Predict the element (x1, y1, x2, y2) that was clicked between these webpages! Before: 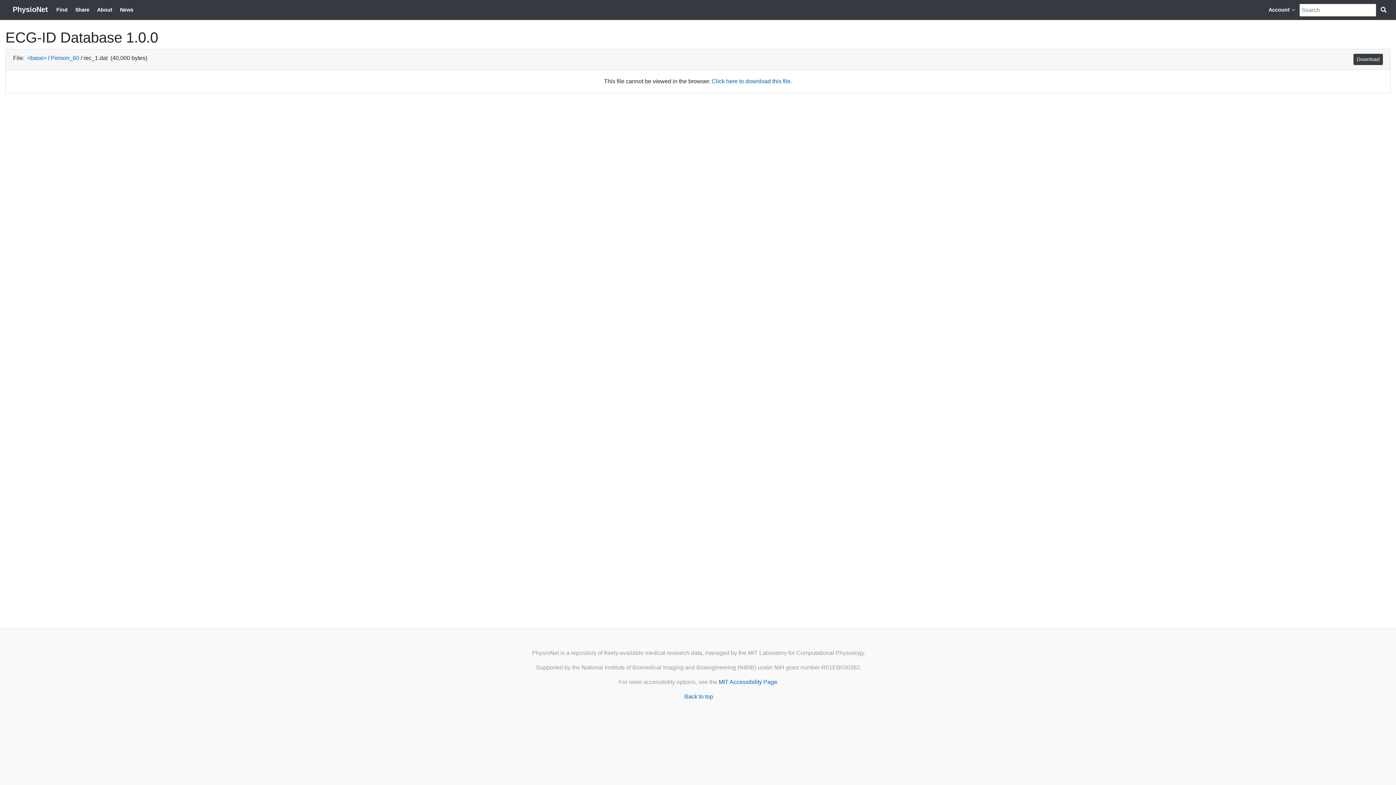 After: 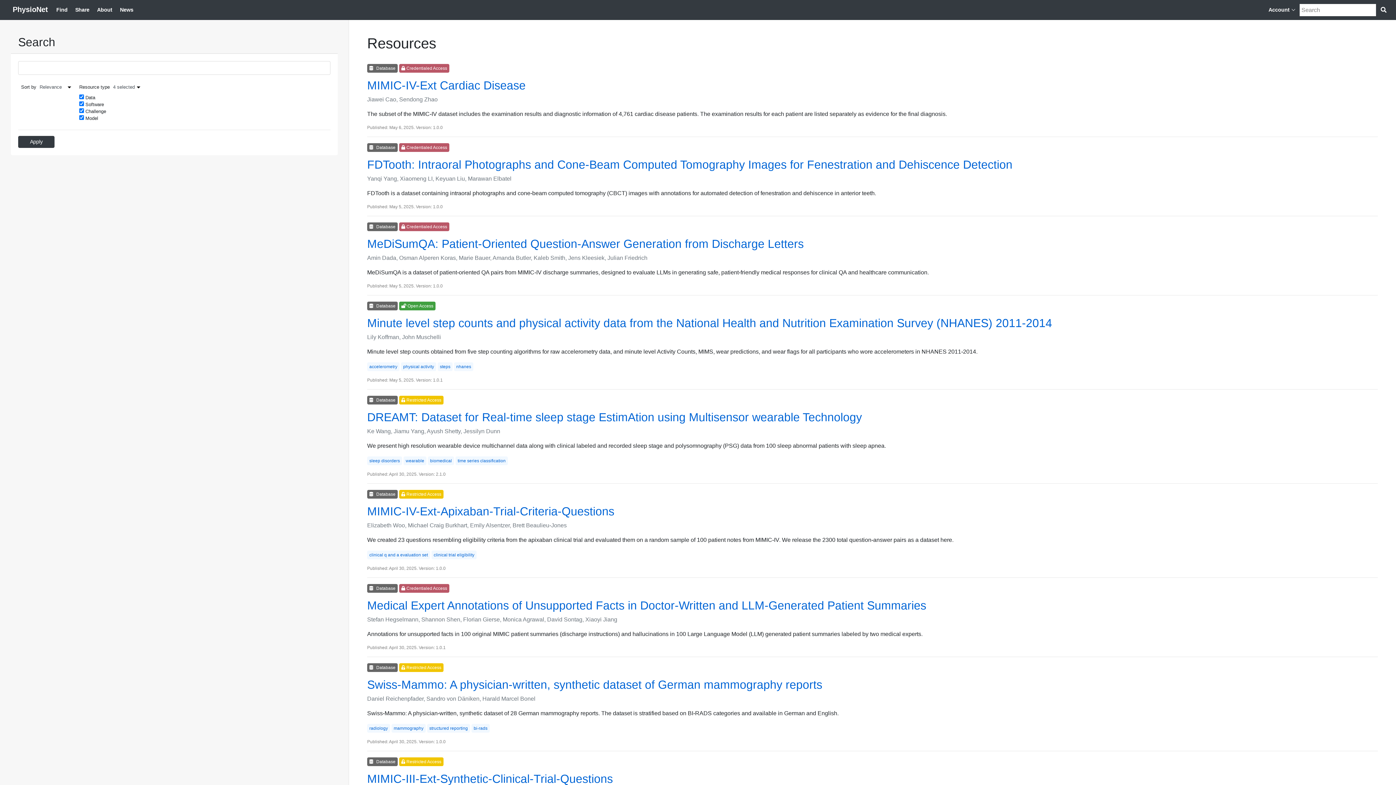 Action: bbox: (1380, 5, 1389, 14) label: Search PhysioNet